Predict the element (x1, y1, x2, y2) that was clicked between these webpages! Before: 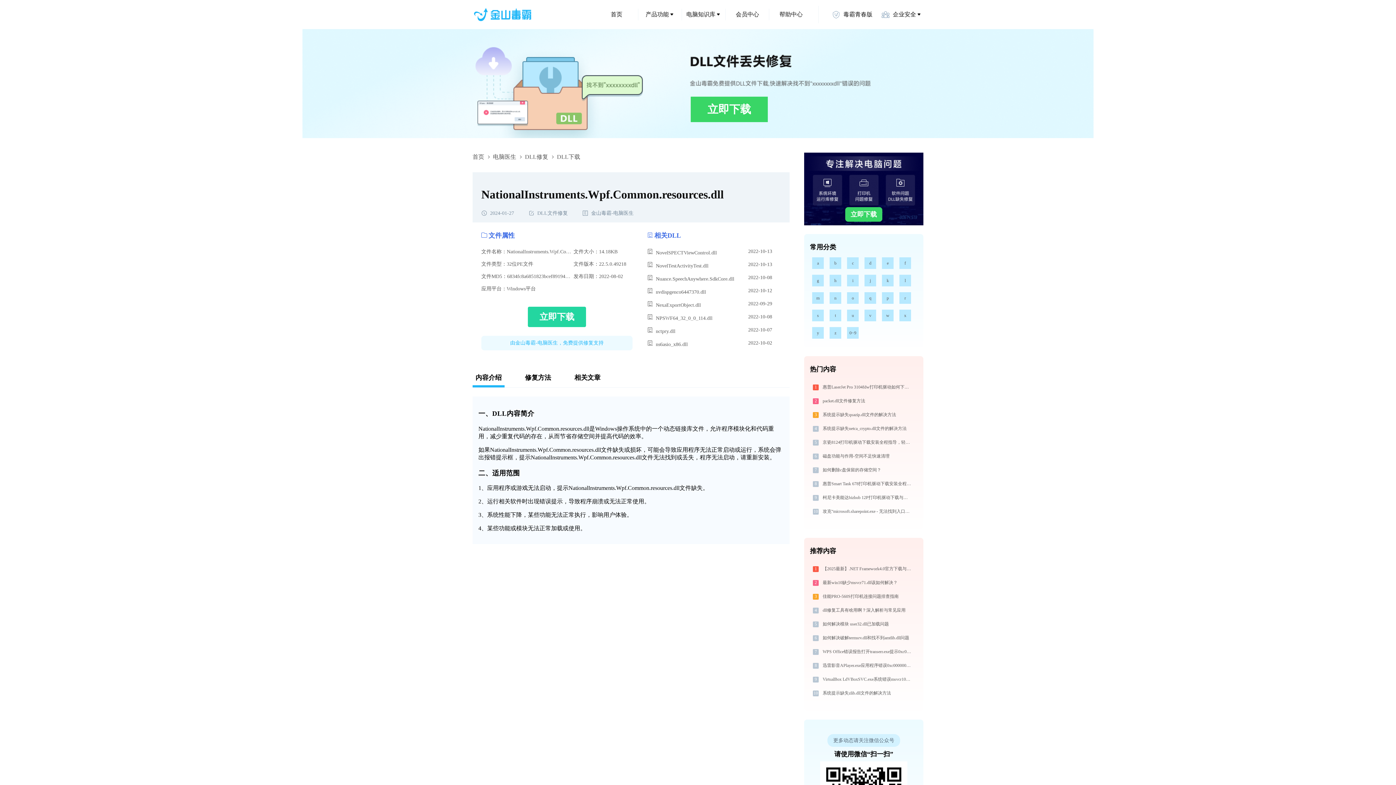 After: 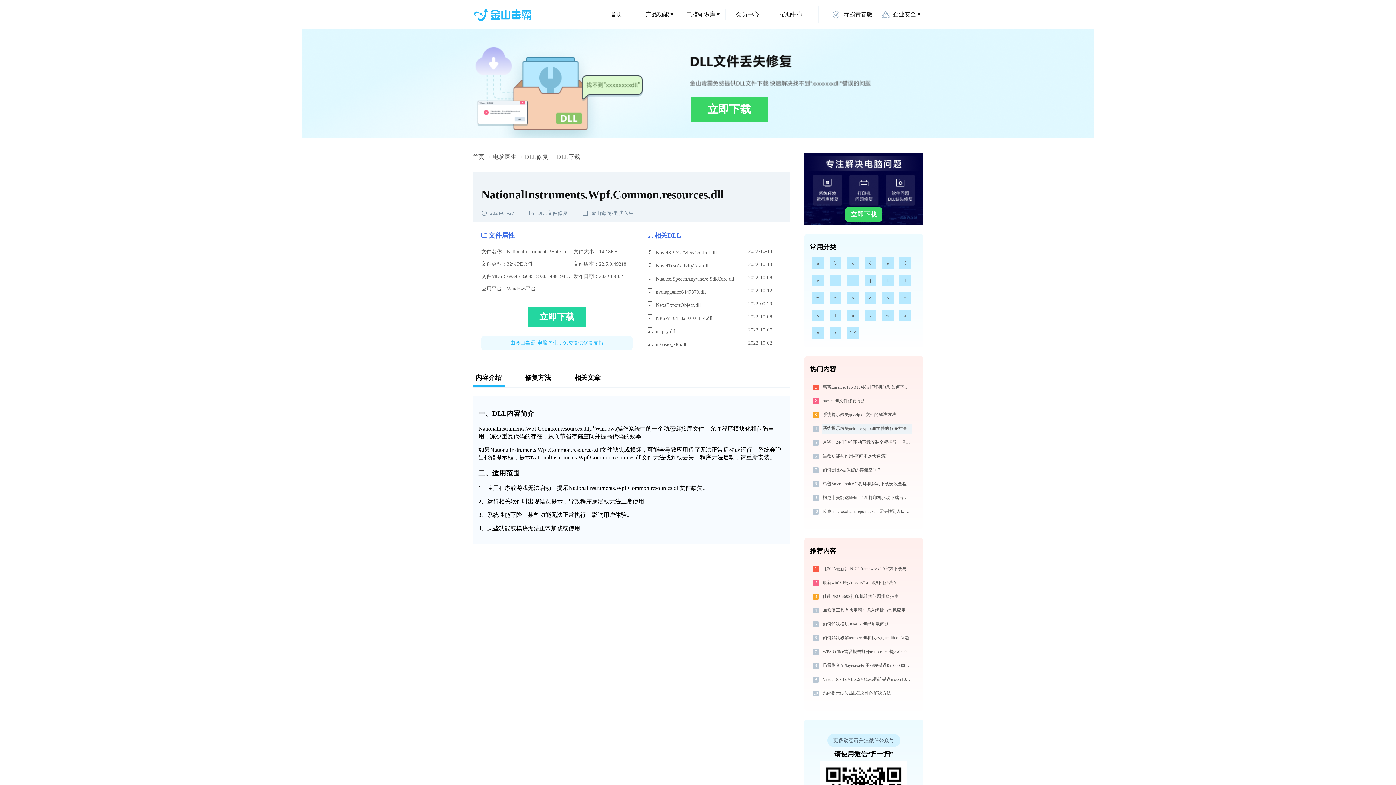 Action: bbox: (821, 424, 912, 433) label: 系统提示缺失netca_crypto.dll文件的解决方法